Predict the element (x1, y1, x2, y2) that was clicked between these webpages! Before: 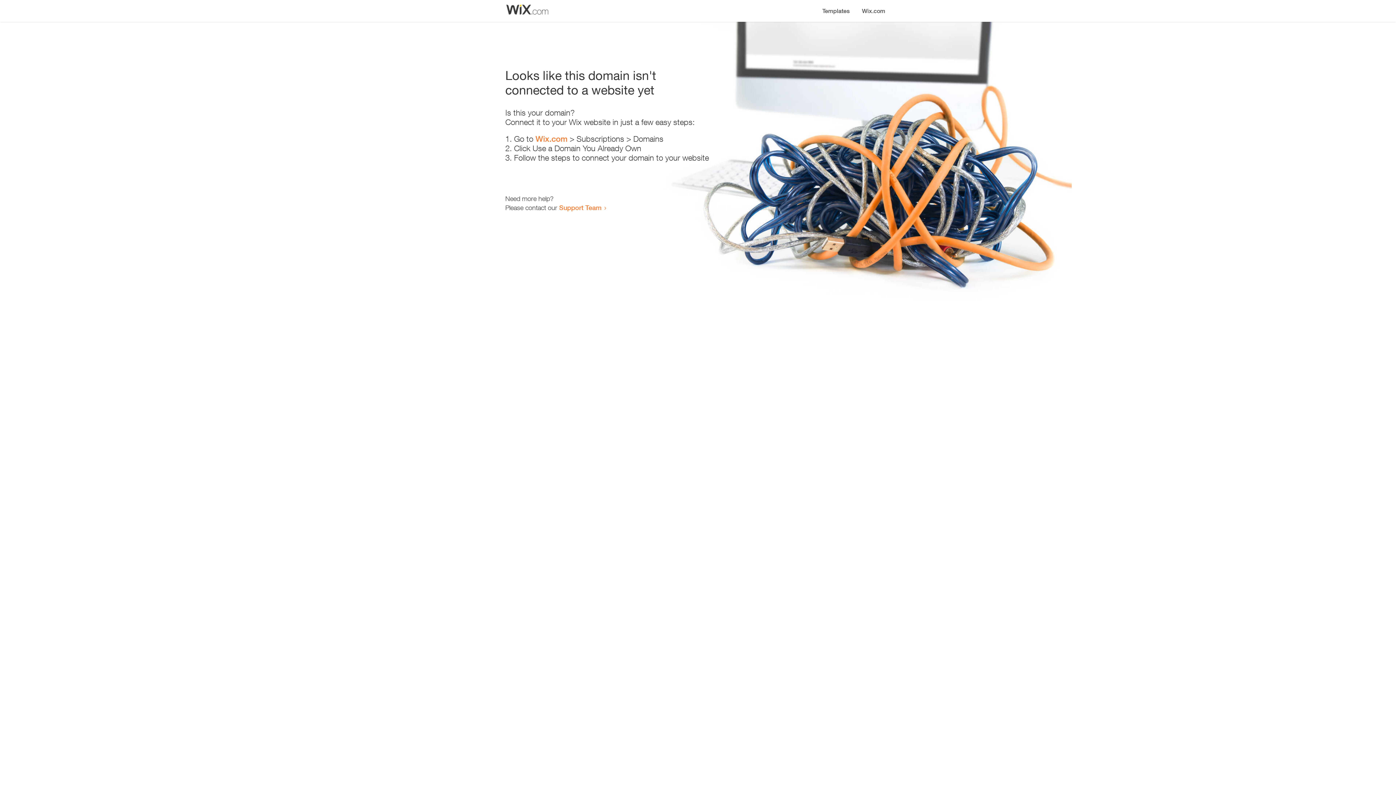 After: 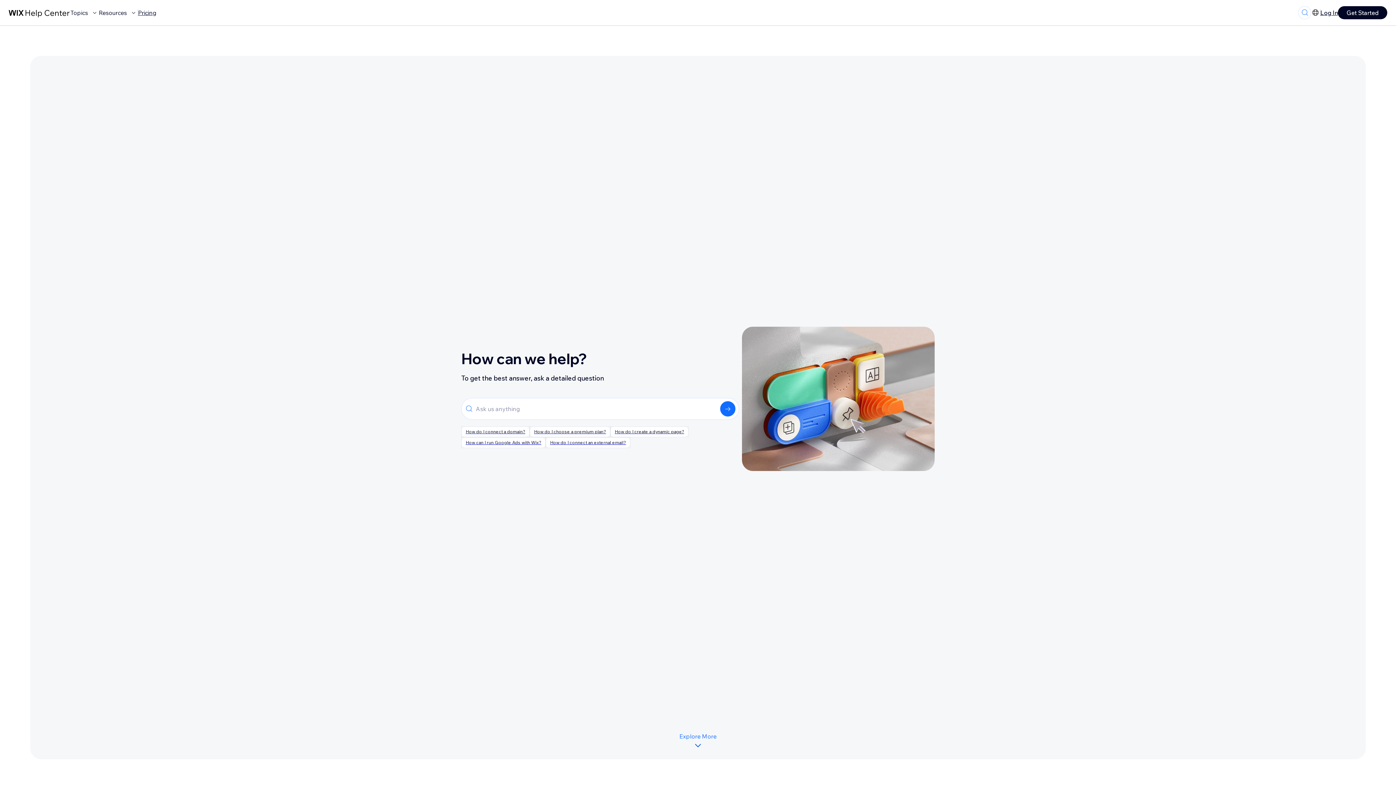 Action: label: Support Team bbox: (559, 203, 601, 211)